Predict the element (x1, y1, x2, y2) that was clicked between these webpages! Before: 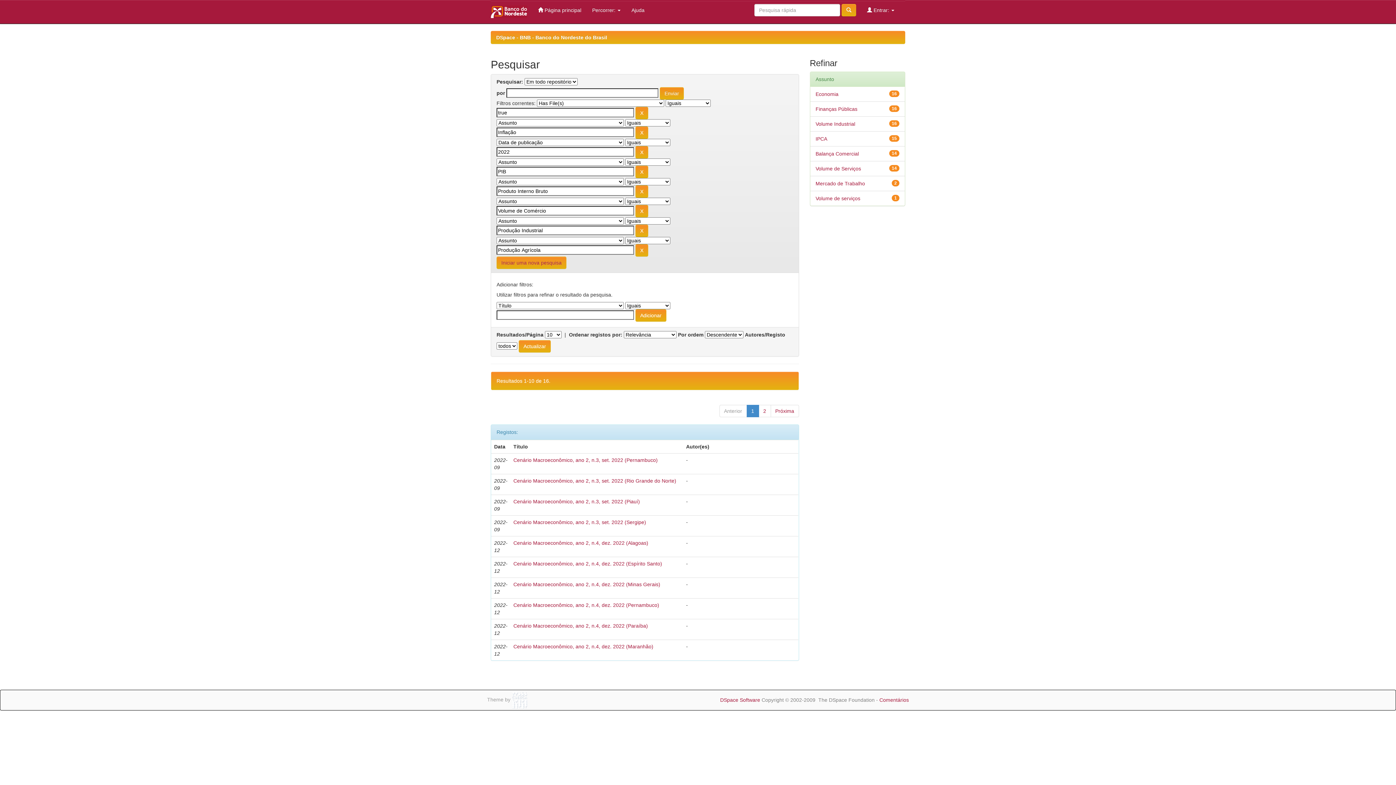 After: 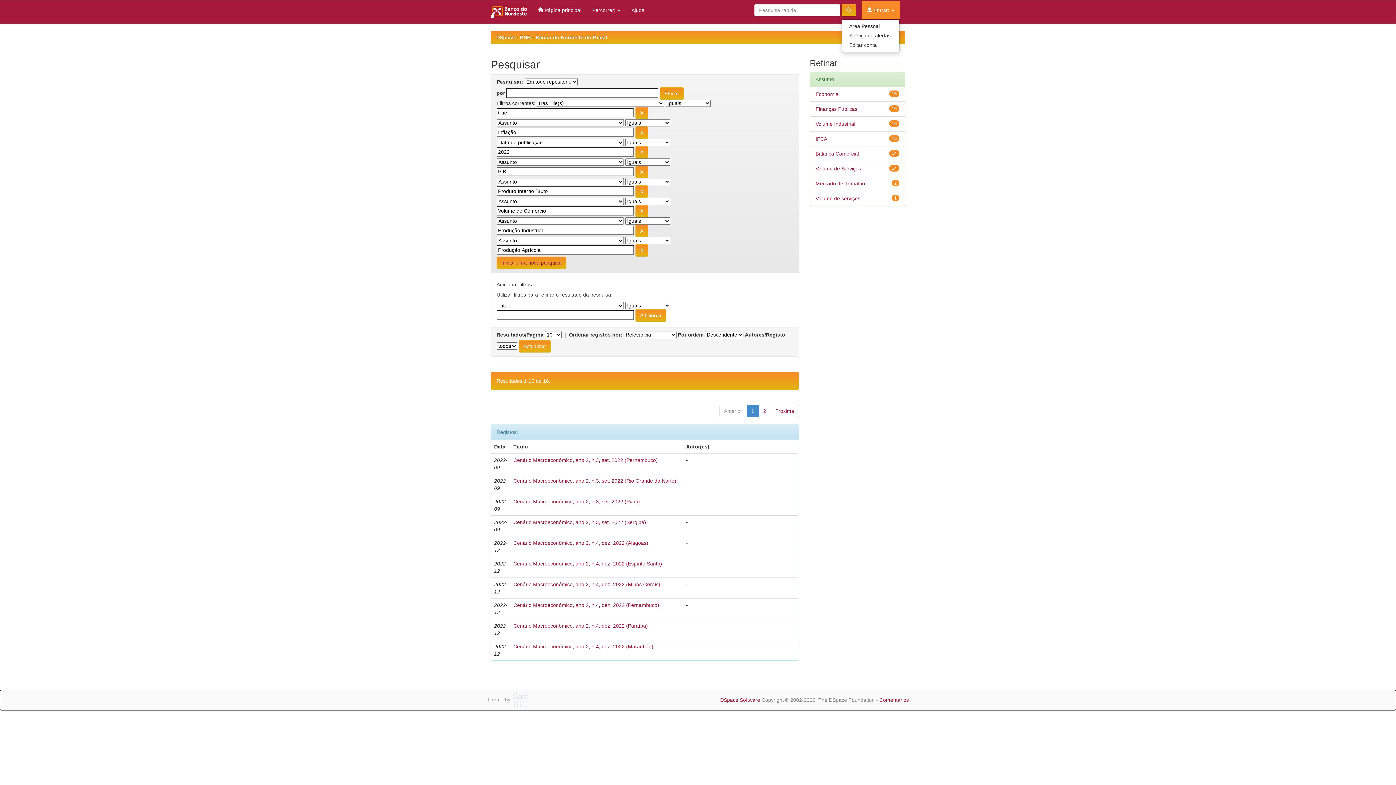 Action: bbox: (861, 1, 900, 19) label:  Entrar: 